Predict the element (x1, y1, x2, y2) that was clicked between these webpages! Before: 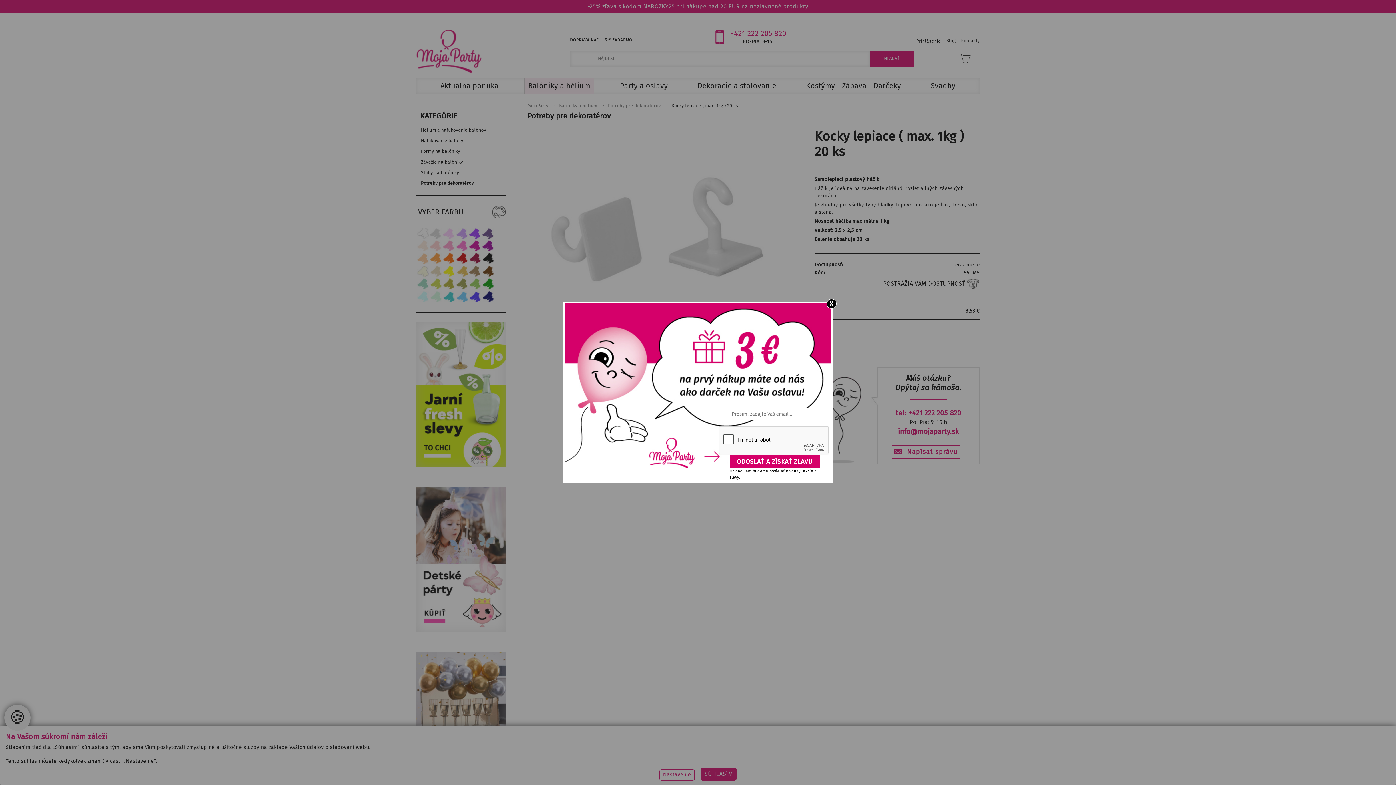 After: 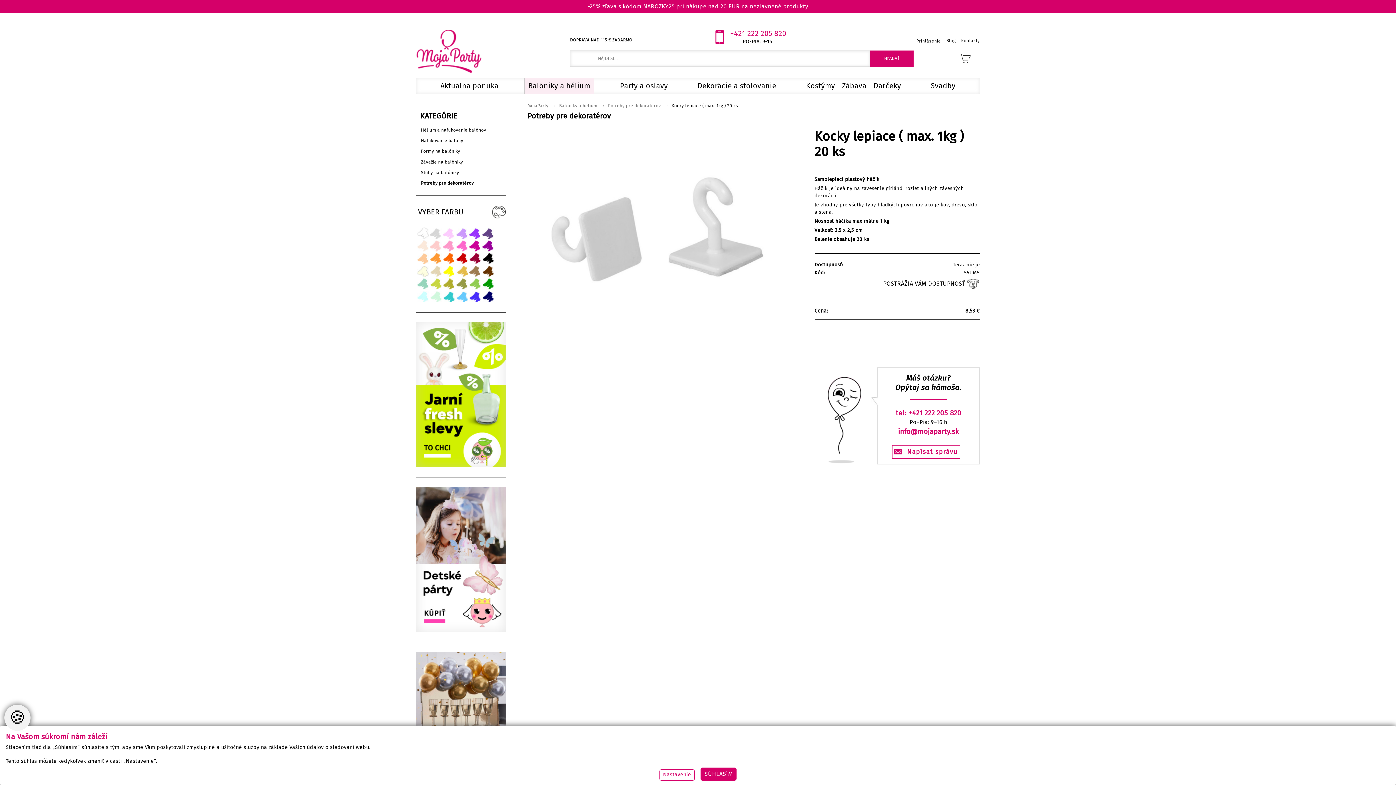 Action: bbox: (826, 299, 836, 308) label: X